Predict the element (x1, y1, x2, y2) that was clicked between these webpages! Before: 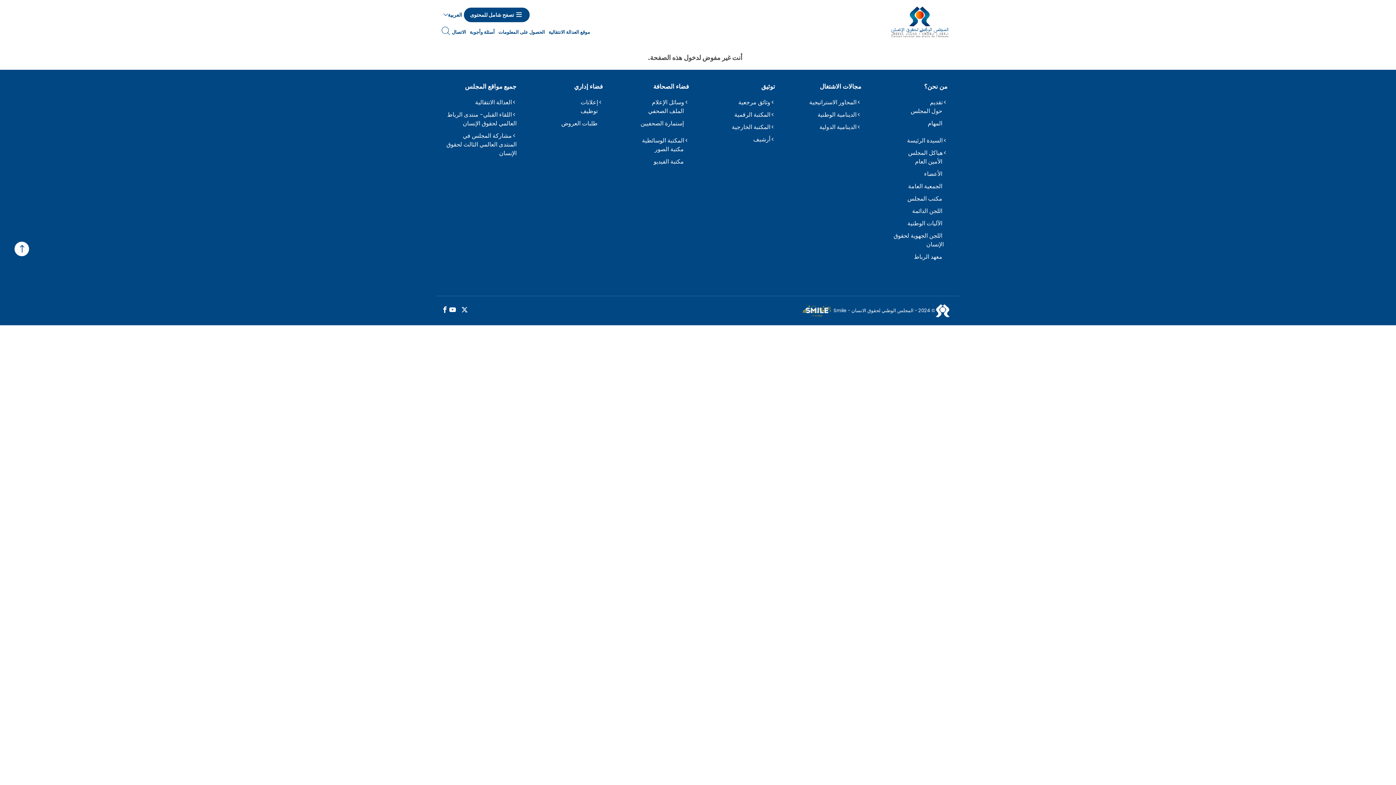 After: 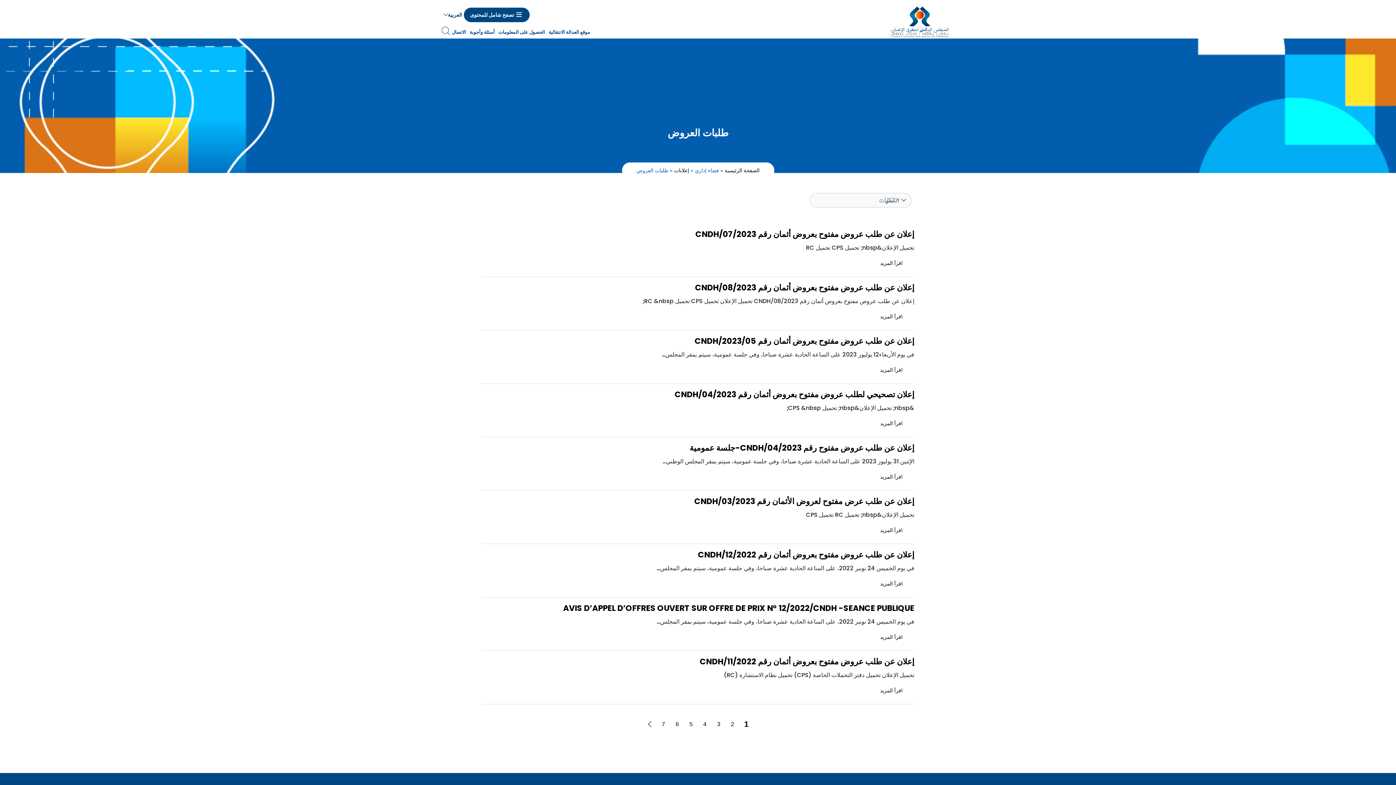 Action: bbox: (531, 119, 599, 128) label: طلبات العروض